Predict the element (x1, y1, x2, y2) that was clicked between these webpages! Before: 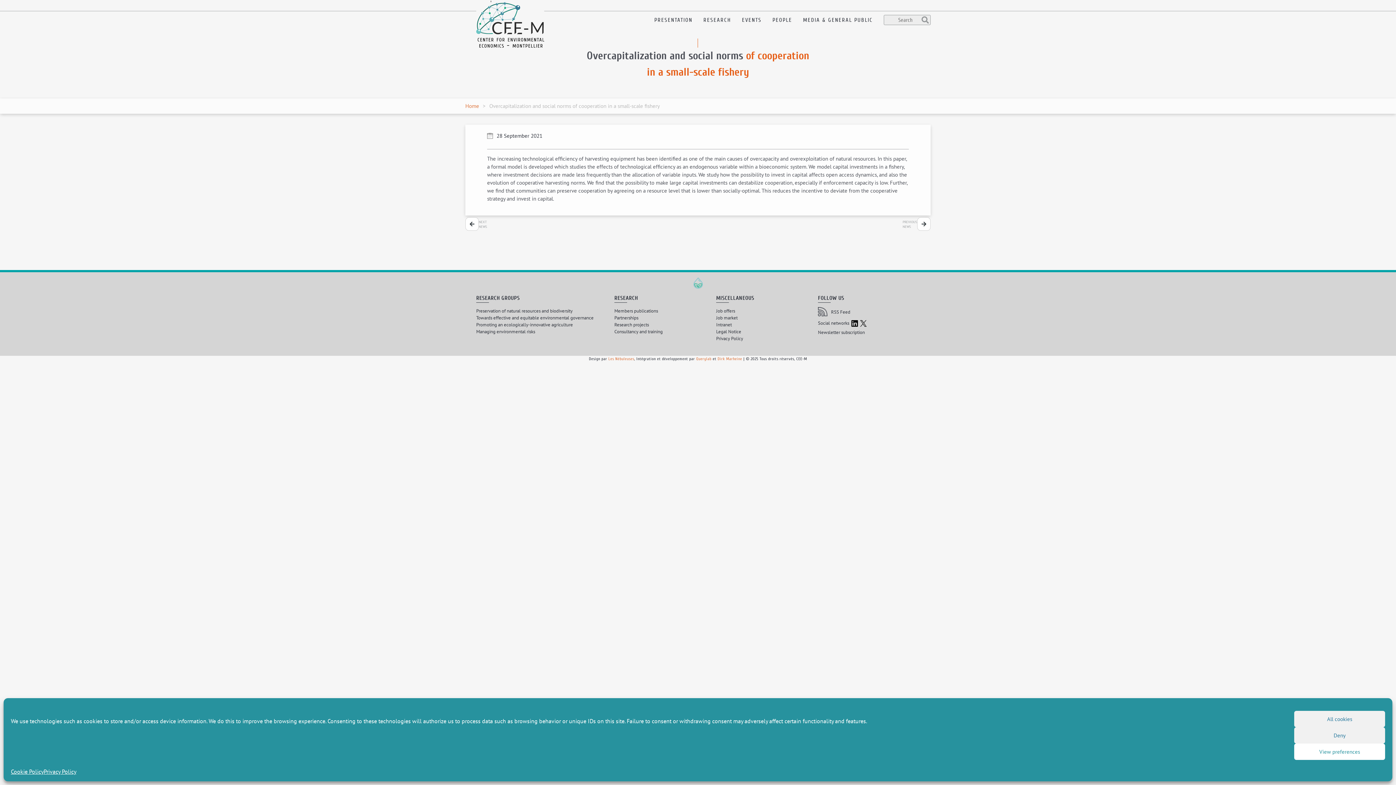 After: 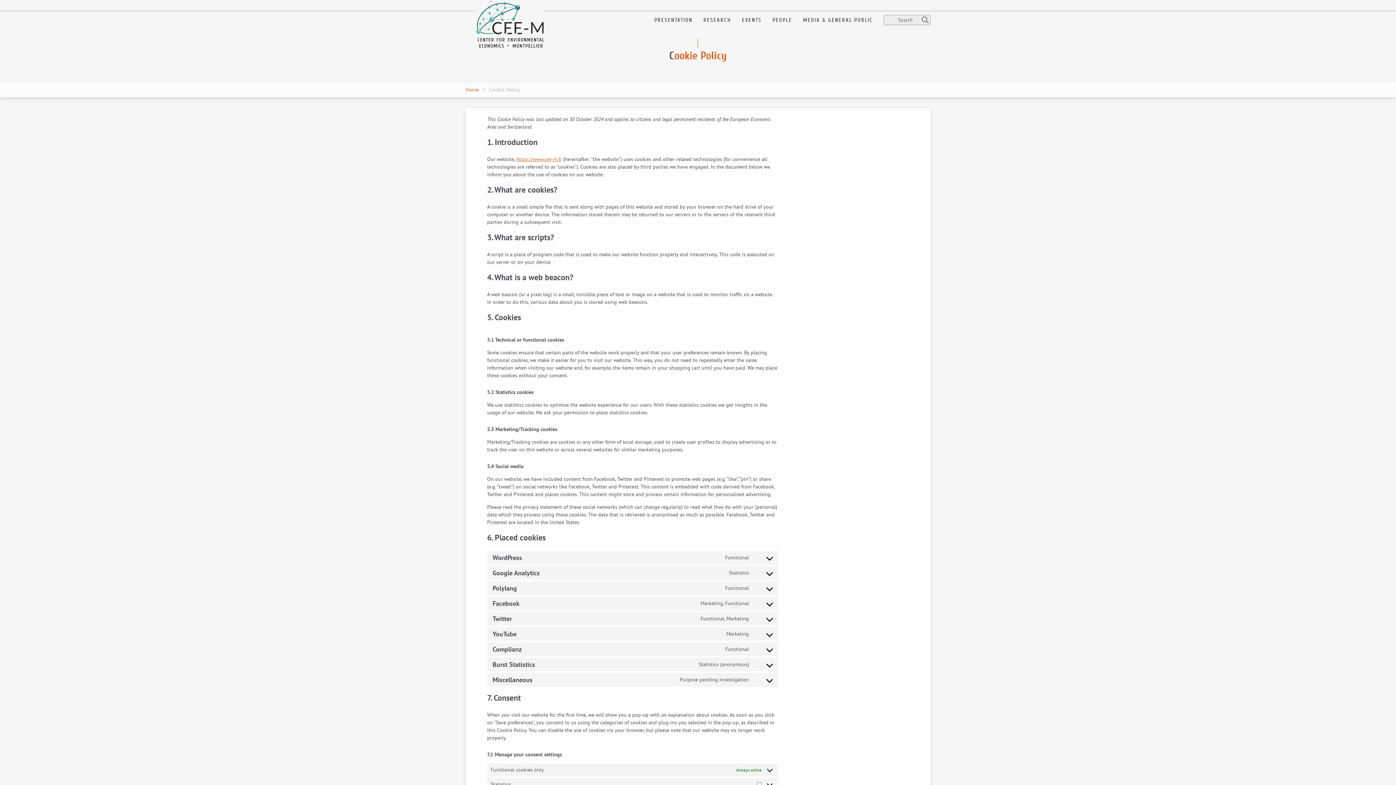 Action: label: Cookie Policy bbox: (10, 767, 43, 776)